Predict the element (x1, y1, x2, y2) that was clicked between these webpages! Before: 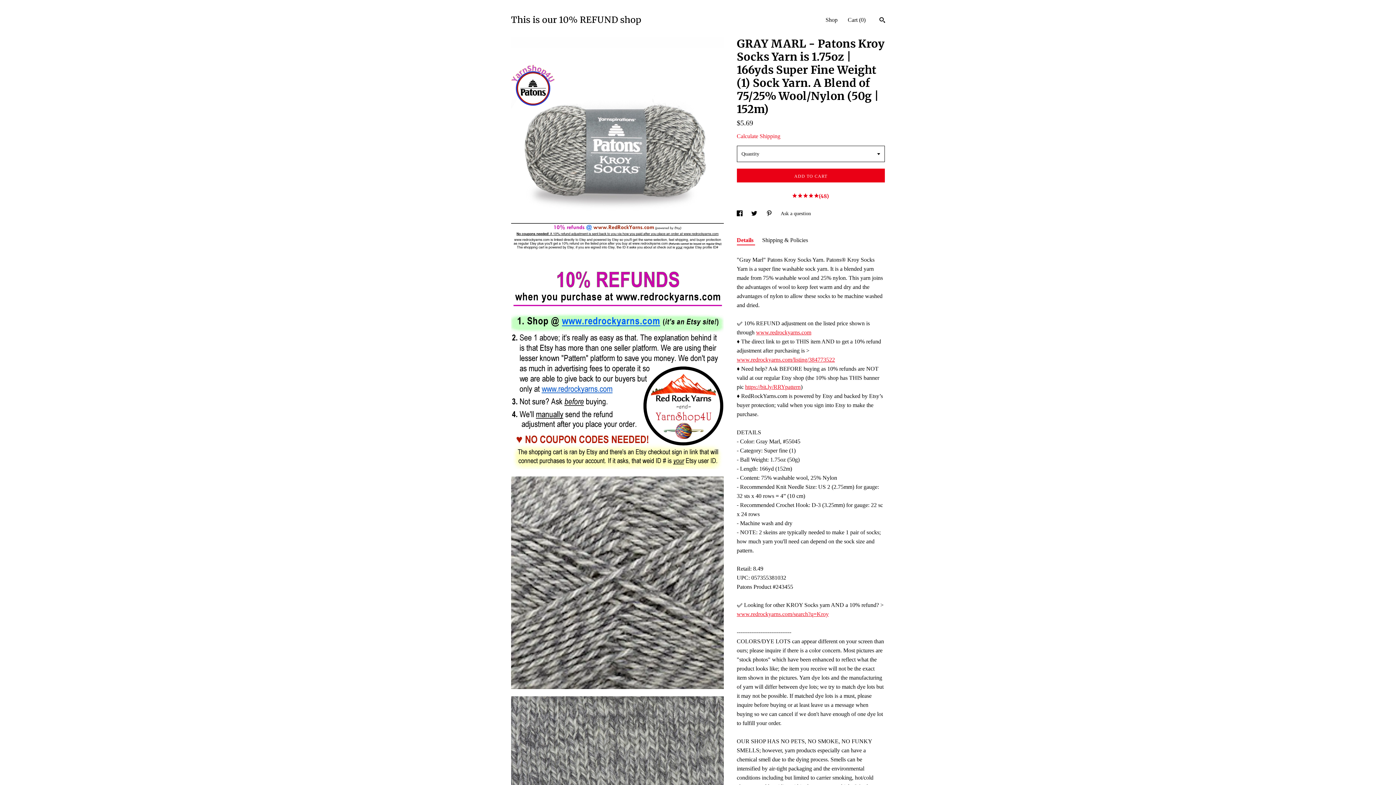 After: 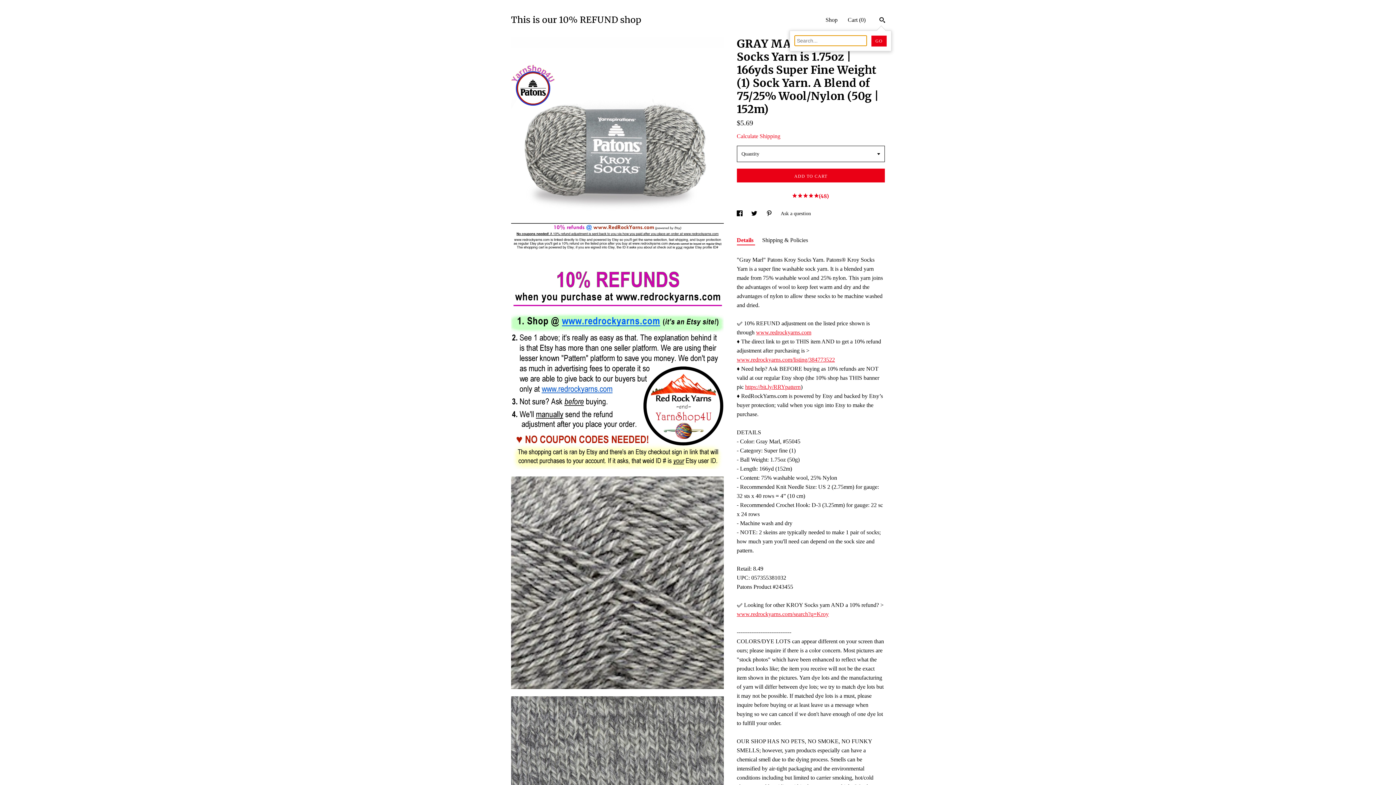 Action: bbox: (879, 16, 885, 24) label: Search